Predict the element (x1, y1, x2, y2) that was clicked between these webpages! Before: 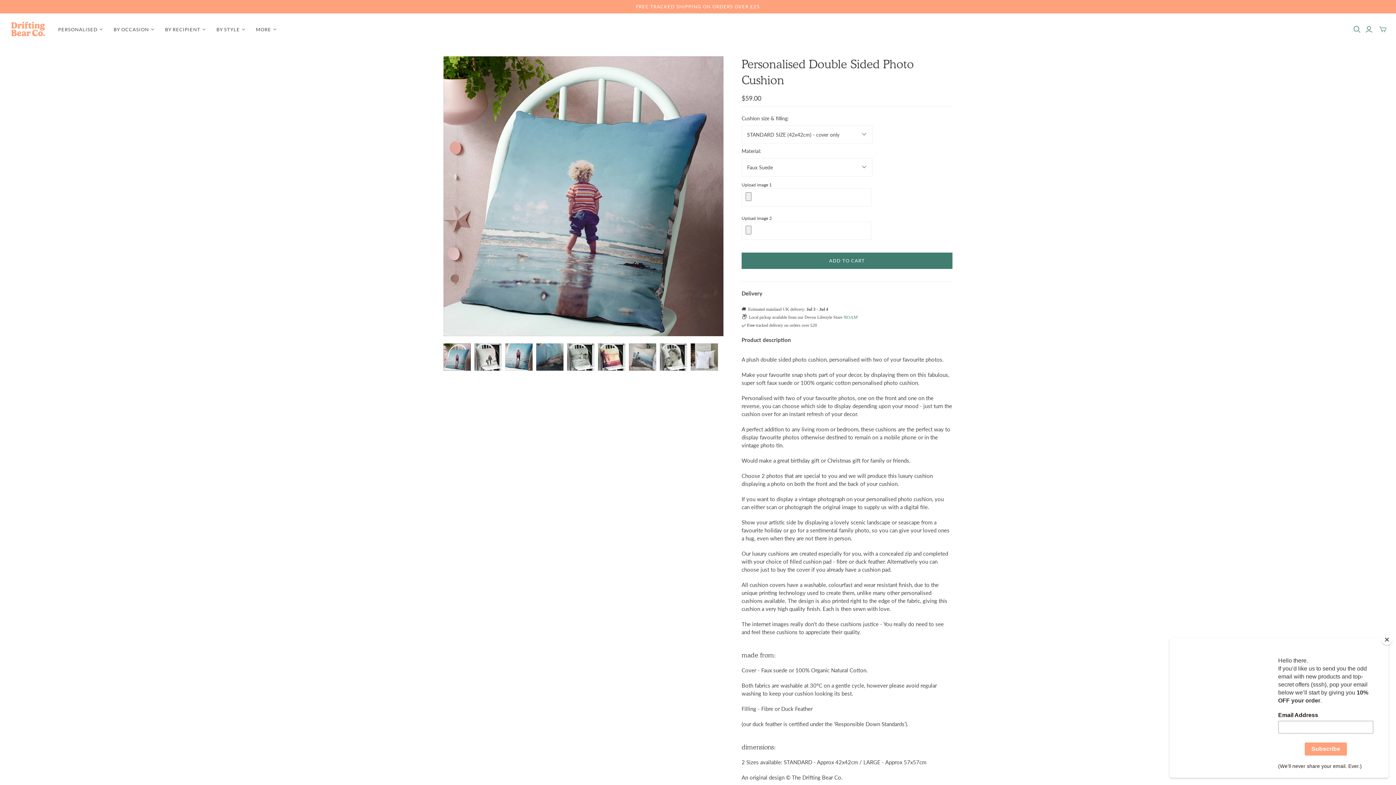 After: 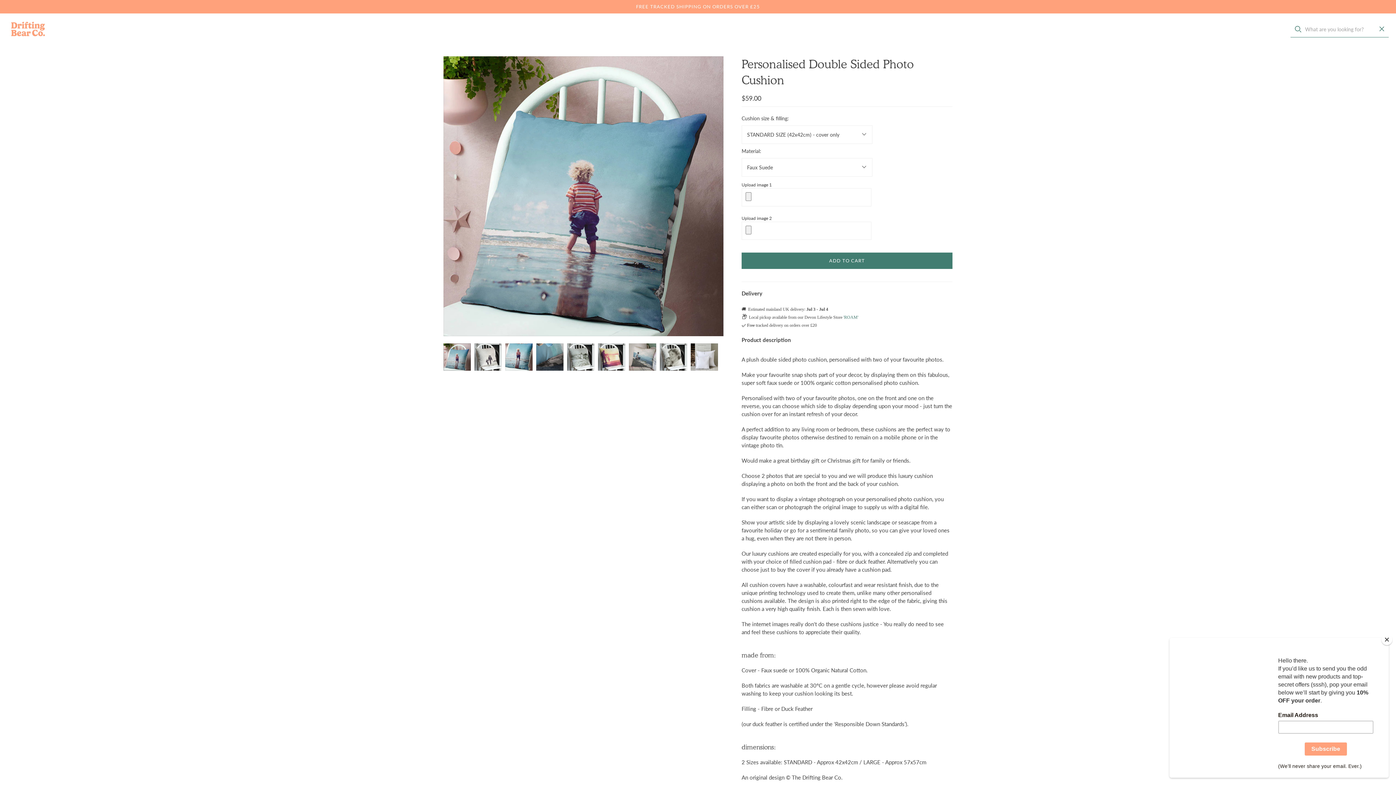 Action: label: Open search bbox: (1353, 25, 1361, 33)